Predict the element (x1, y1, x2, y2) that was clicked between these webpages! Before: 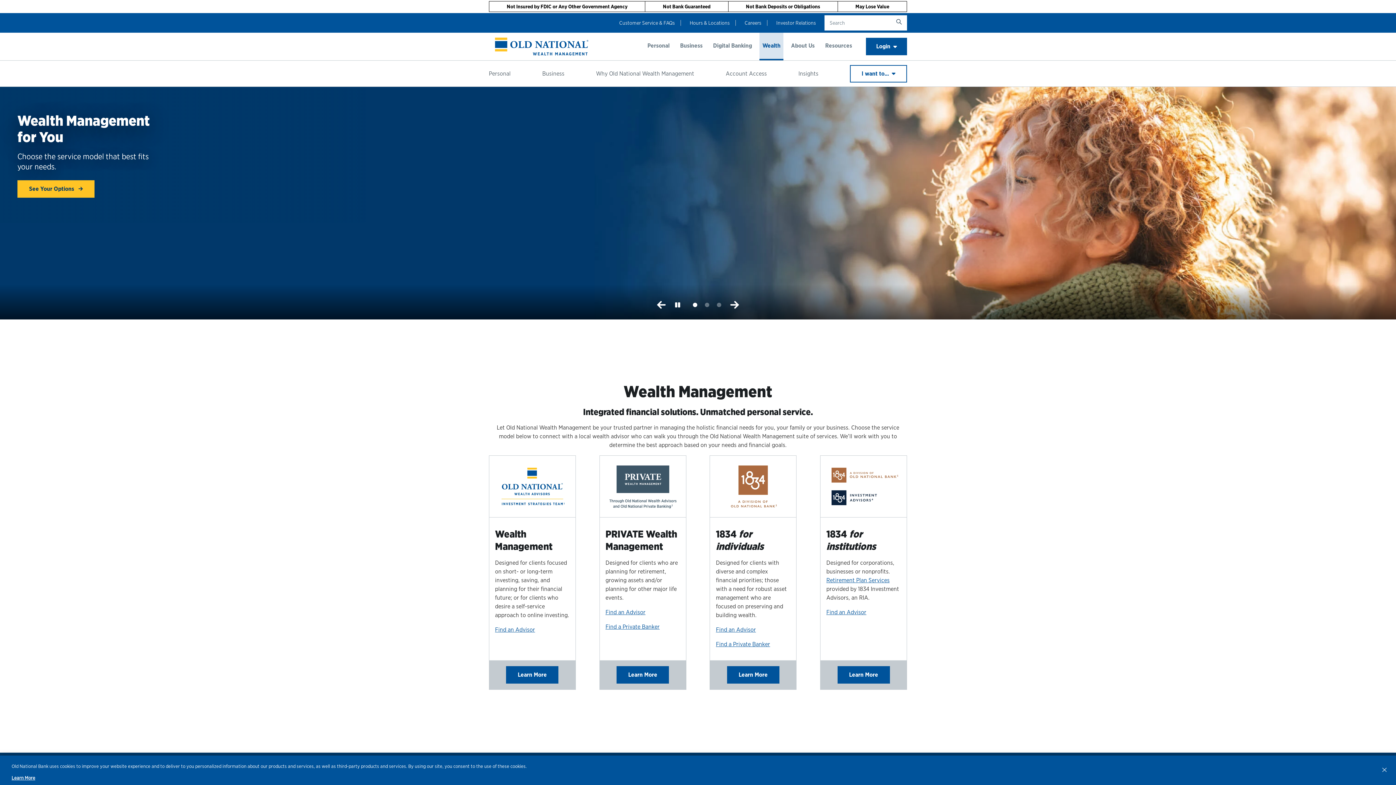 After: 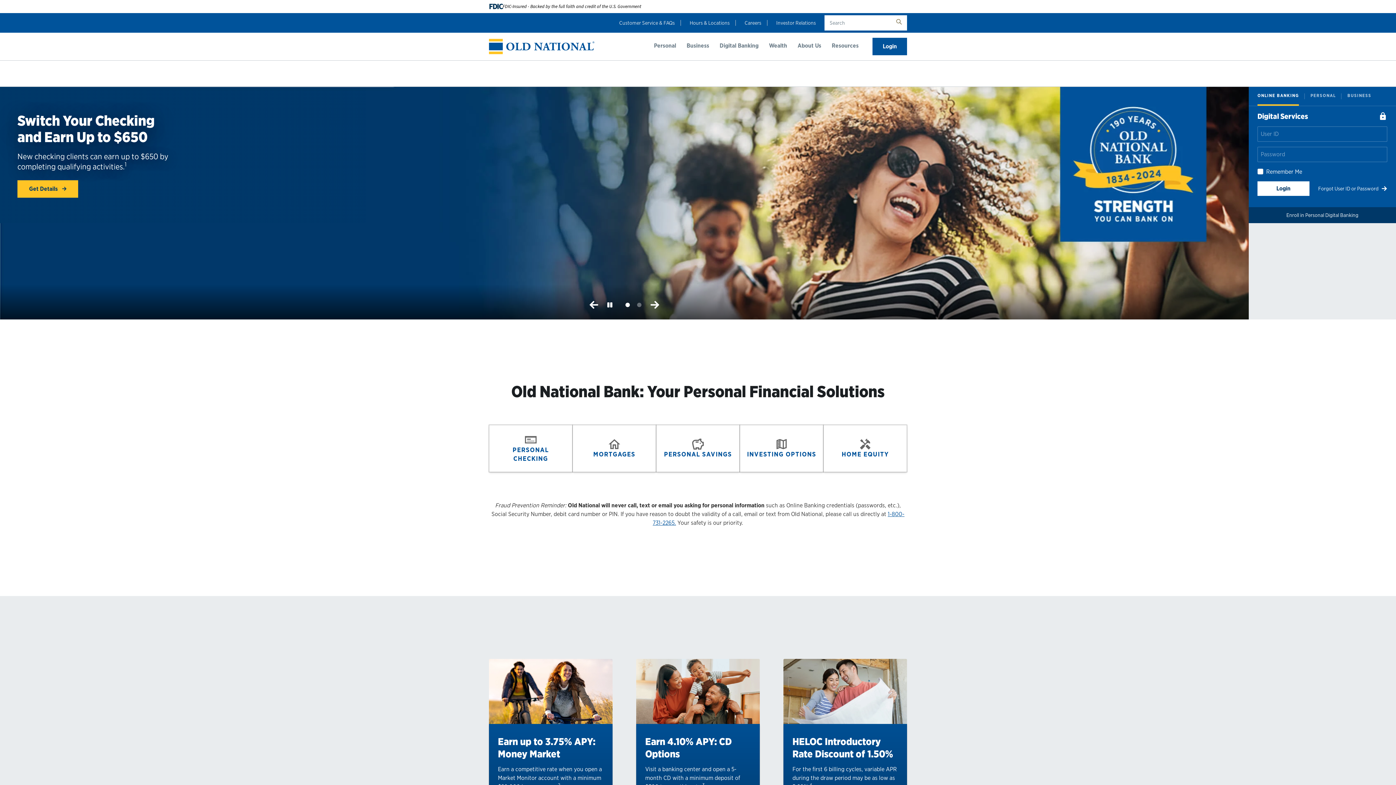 Action: label: Old National Bank bbox: (489, 37, 594, 55)